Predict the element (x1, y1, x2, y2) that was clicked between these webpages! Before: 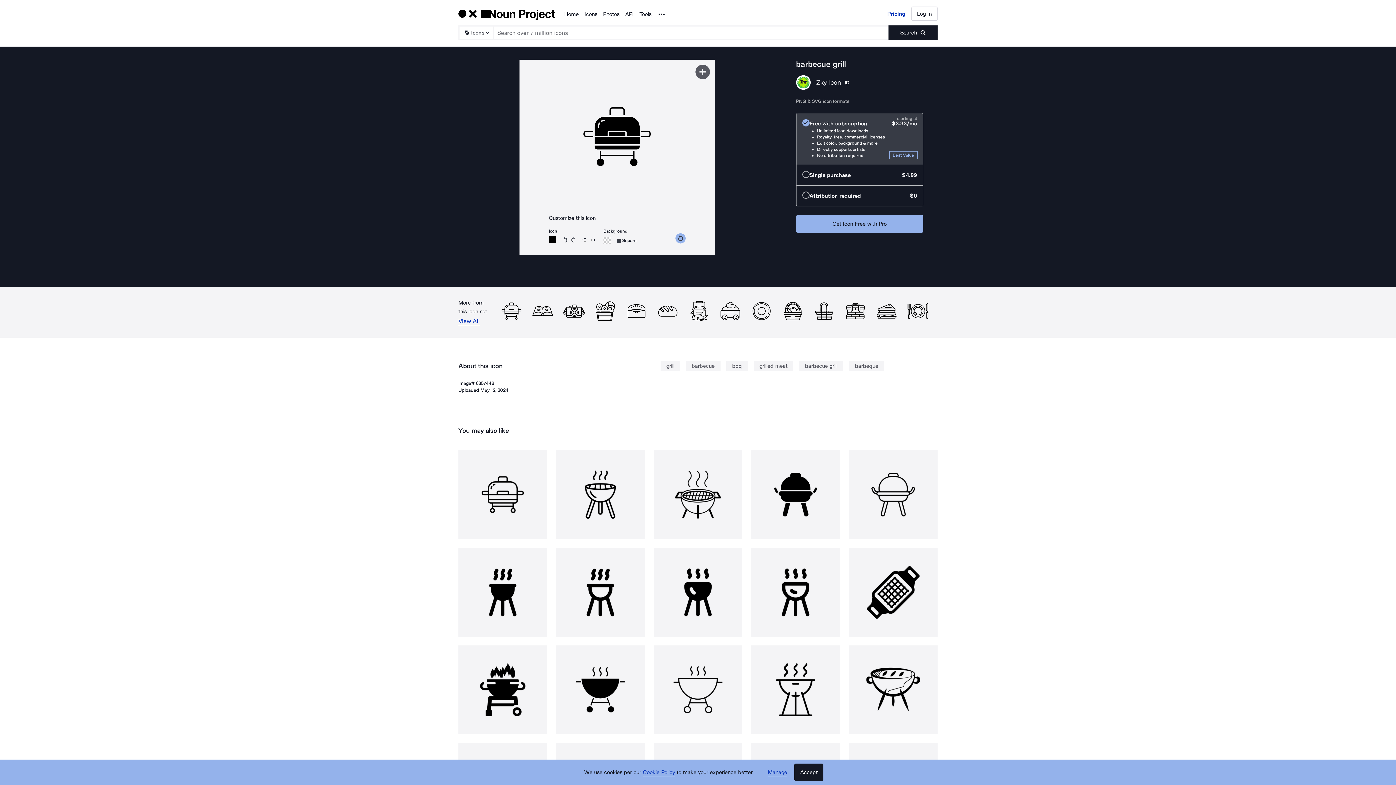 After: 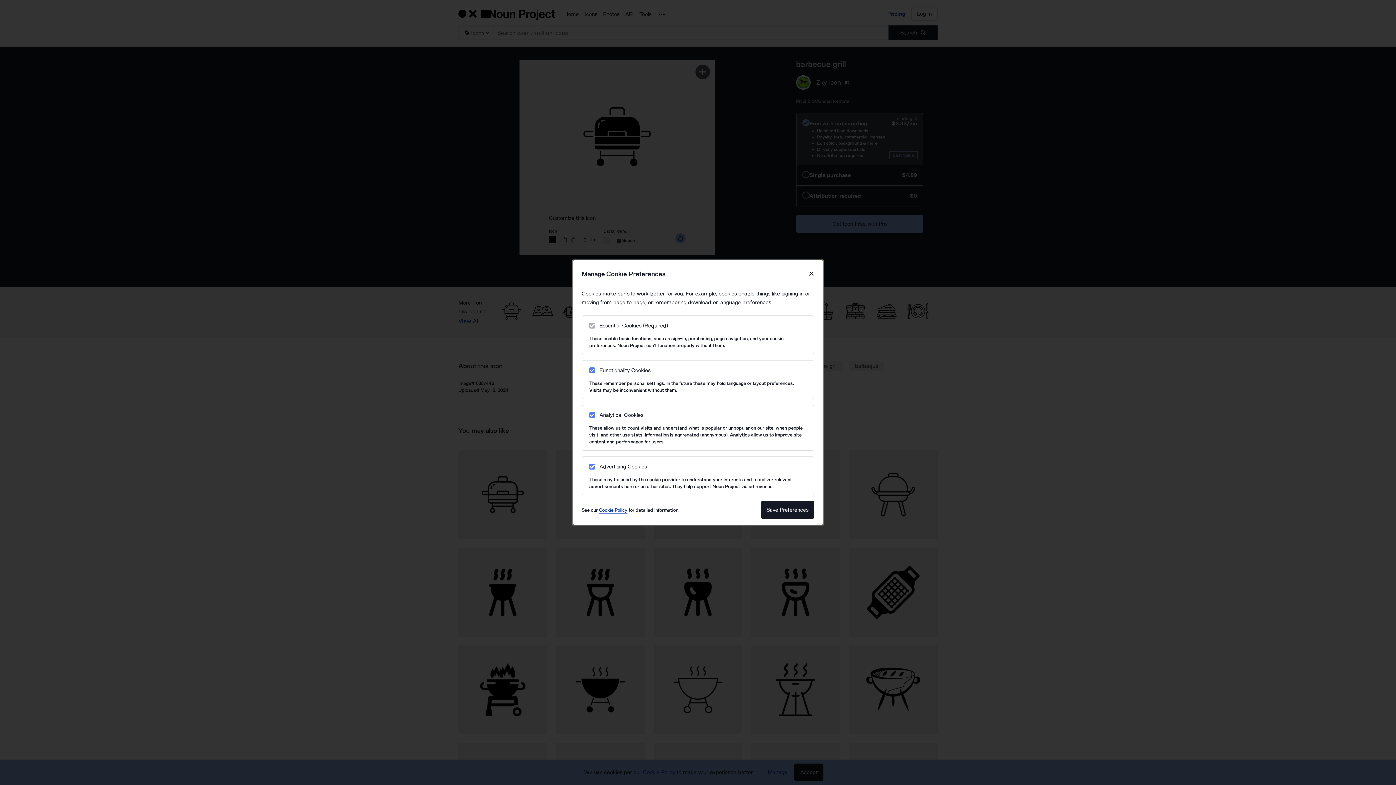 Action: label: Manage bbox: (768, 768, 787, 777)